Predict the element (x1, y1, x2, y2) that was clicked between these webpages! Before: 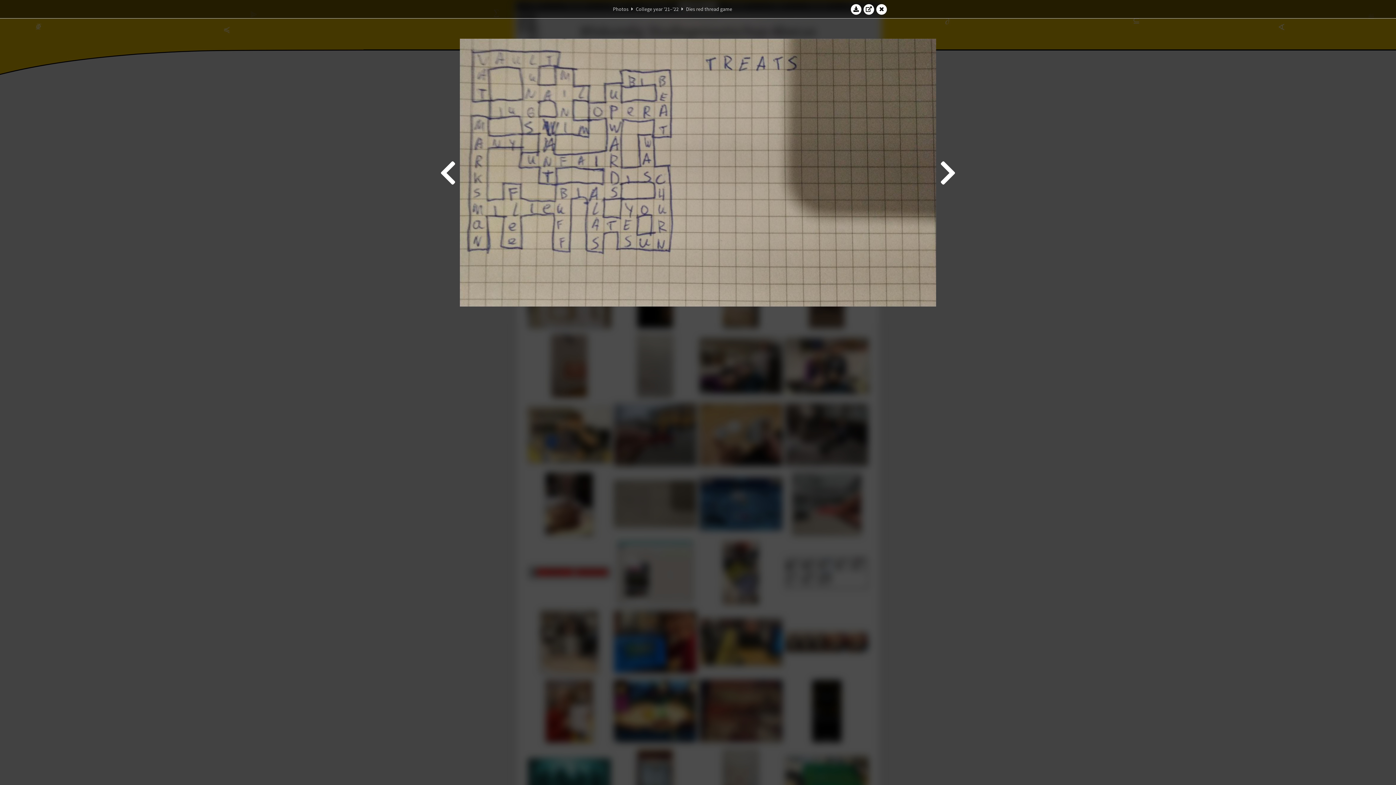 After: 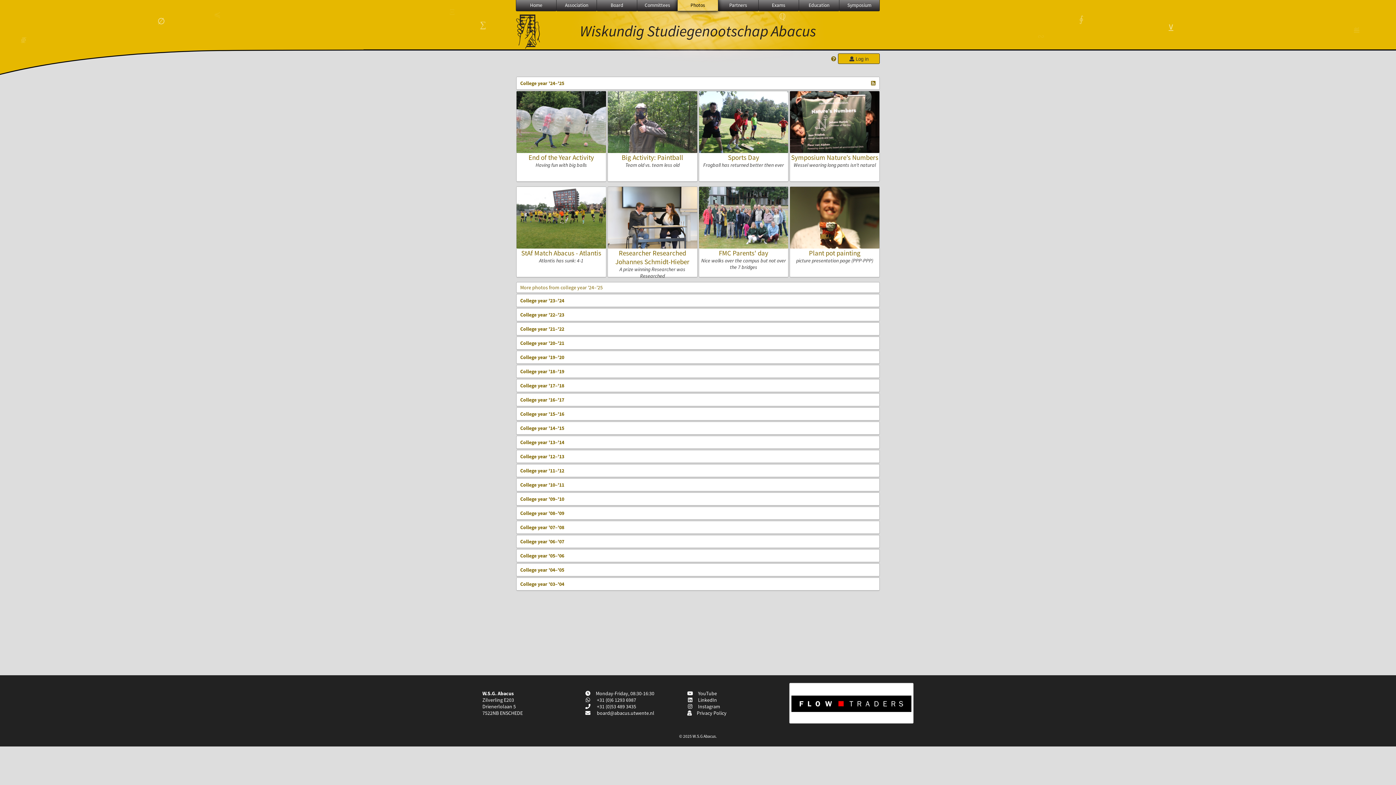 Action: label: Photos bbox: (613, 5, 628, 12)